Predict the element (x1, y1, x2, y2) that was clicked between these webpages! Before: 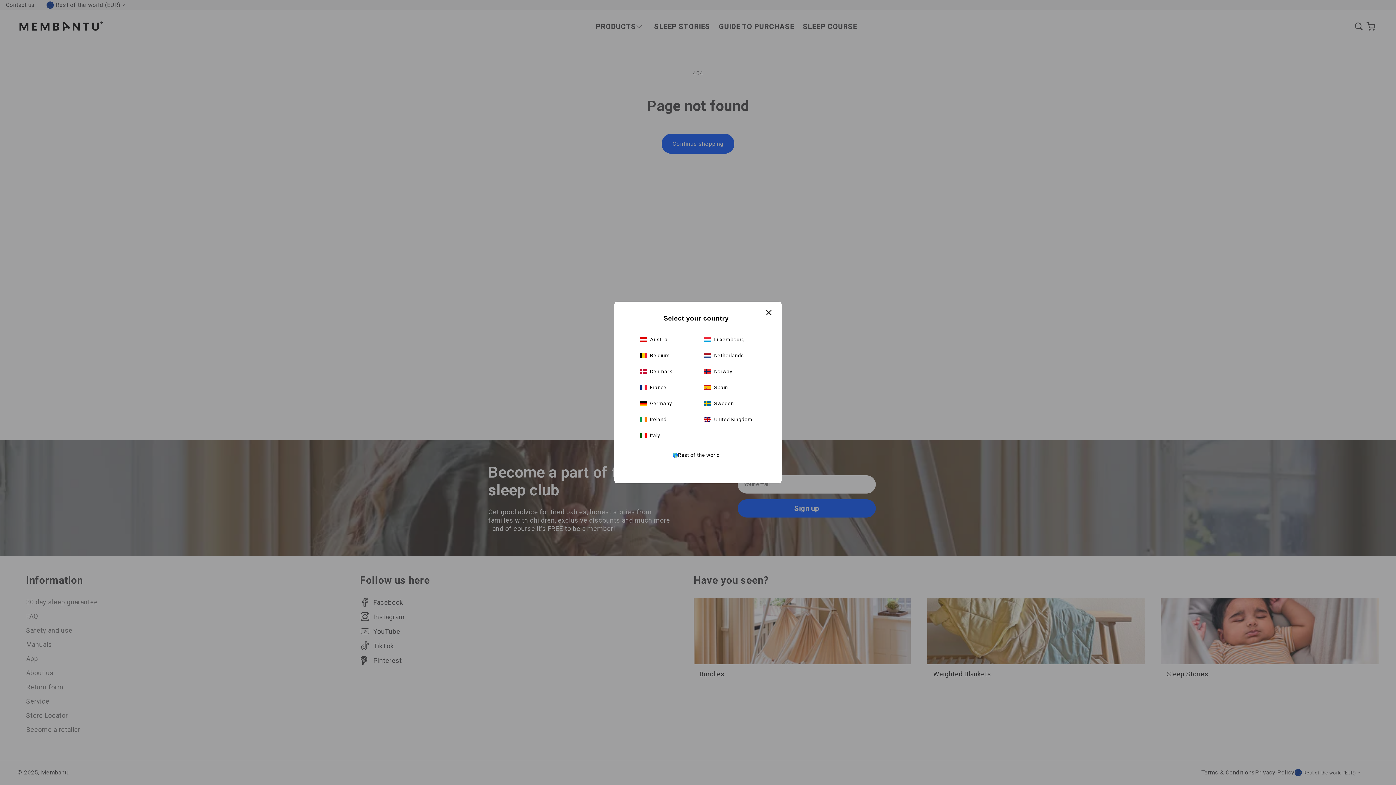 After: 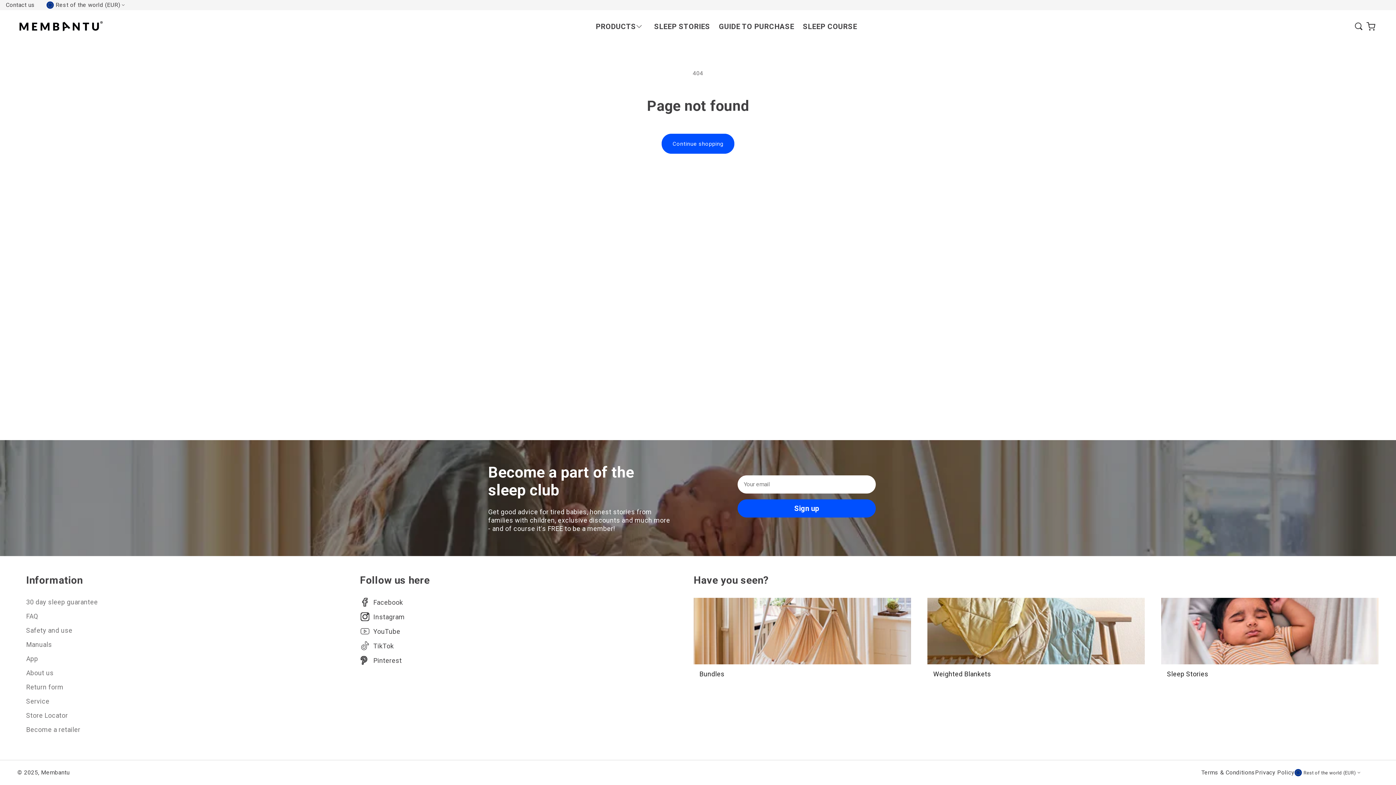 Action: label: Rest of the world bbox: (672, 447, 719, 463)